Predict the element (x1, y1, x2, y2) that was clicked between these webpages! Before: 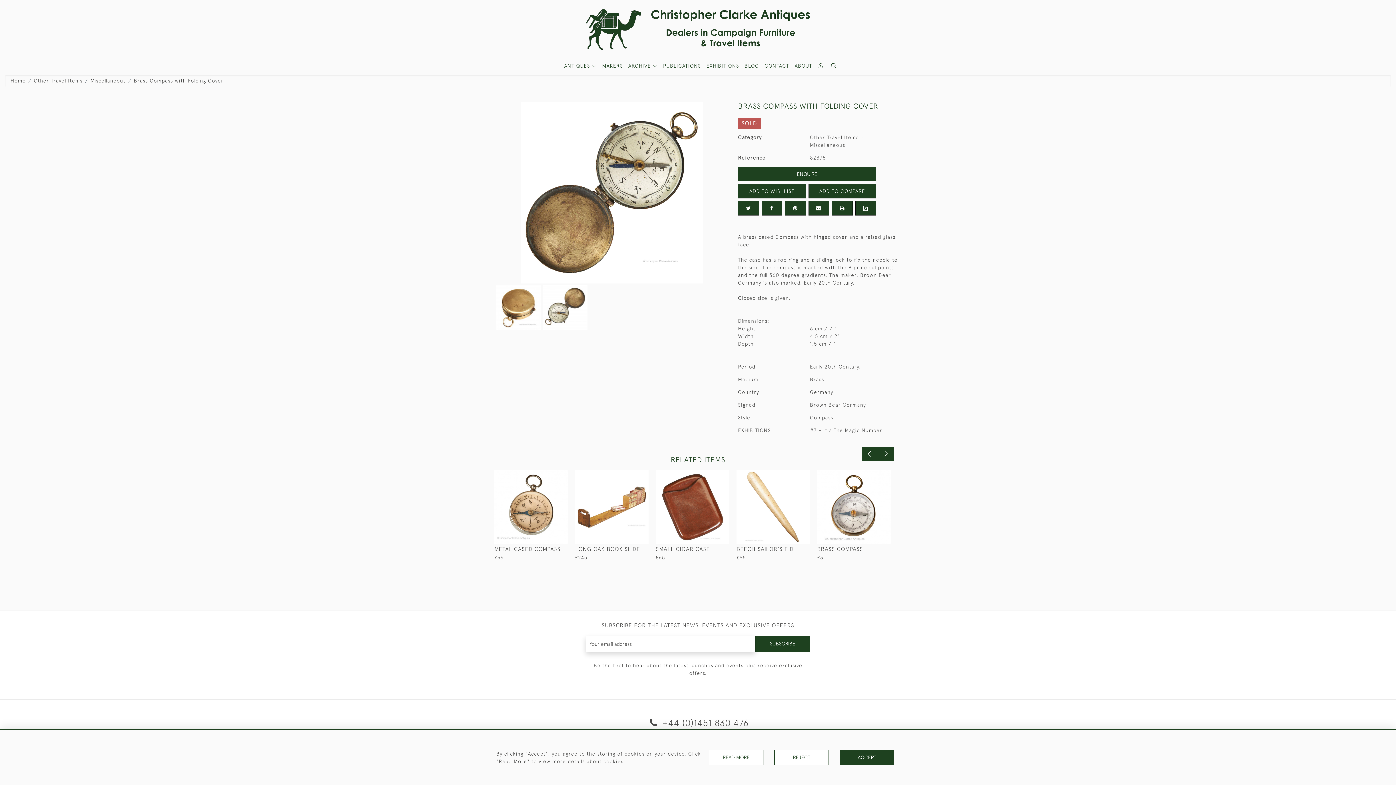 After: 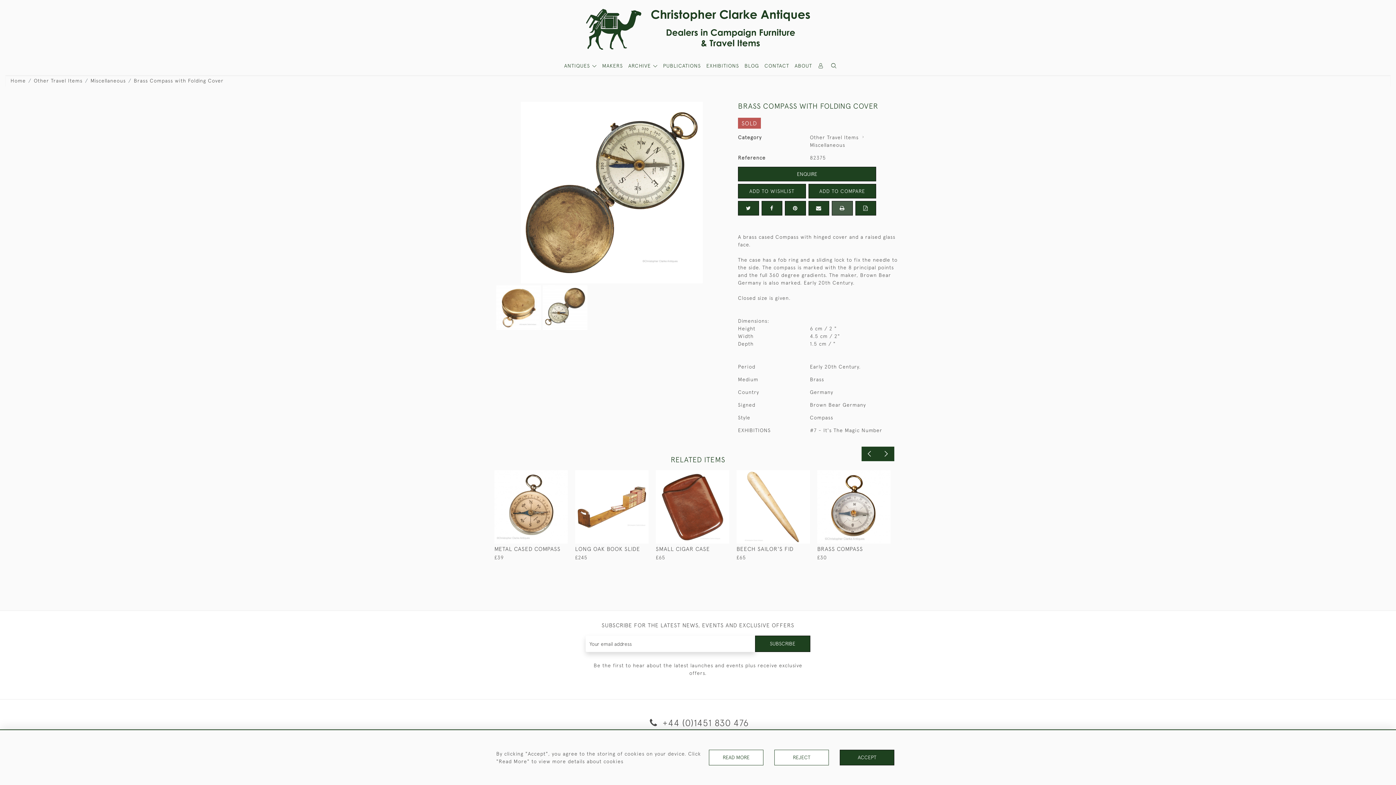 Action: bbox: (832, 201, 852, 215)